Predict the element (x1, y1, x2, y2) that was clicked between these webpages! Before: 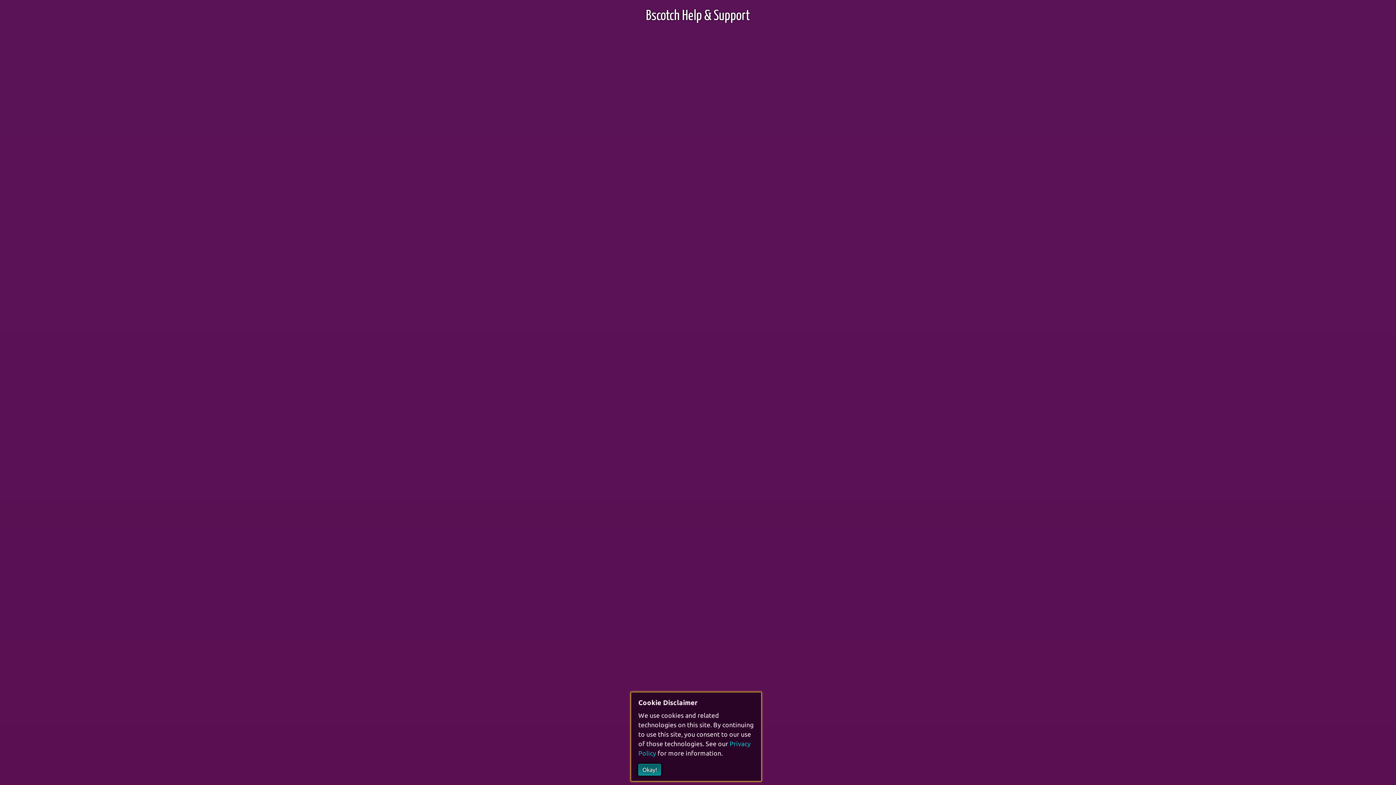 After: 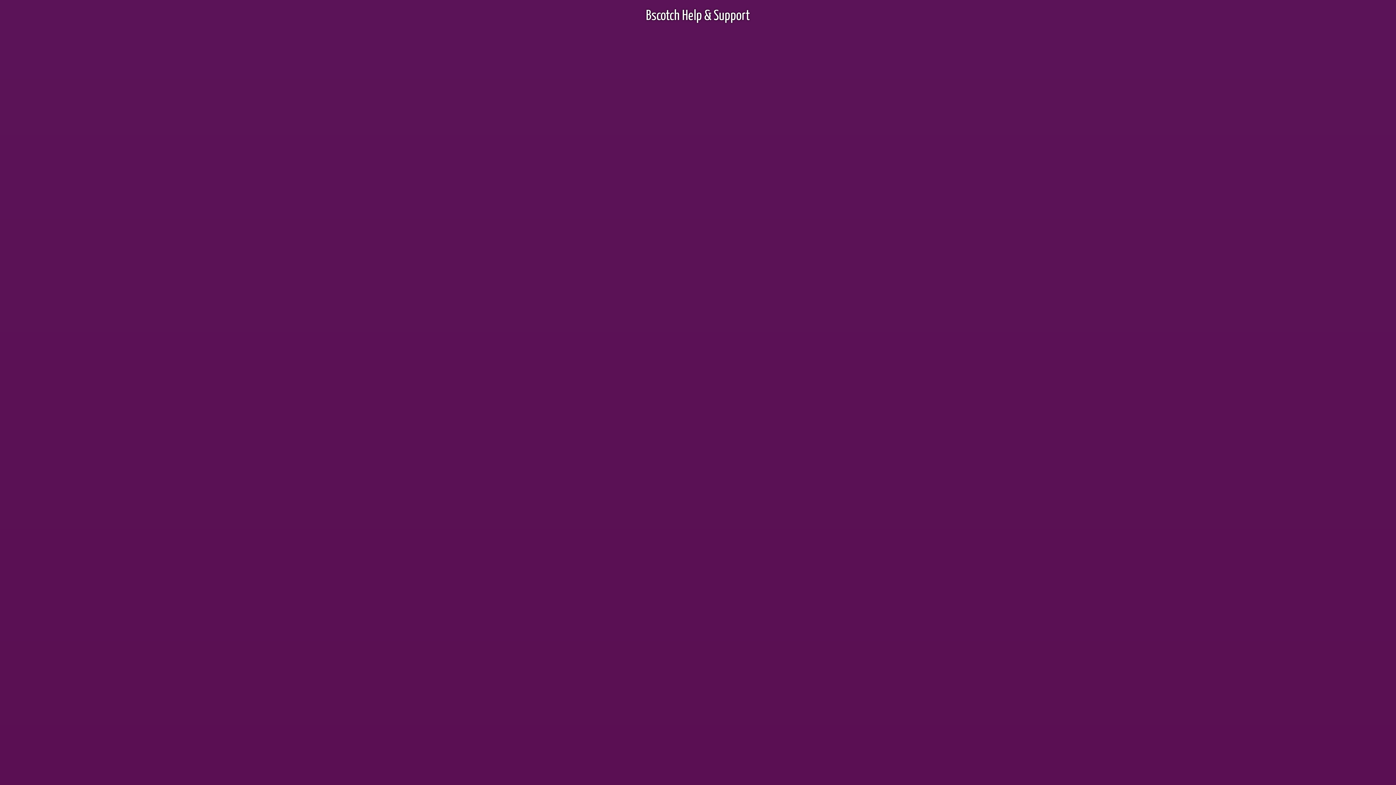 Action: bbox: (638, 764, 661, 776) label: Okay!